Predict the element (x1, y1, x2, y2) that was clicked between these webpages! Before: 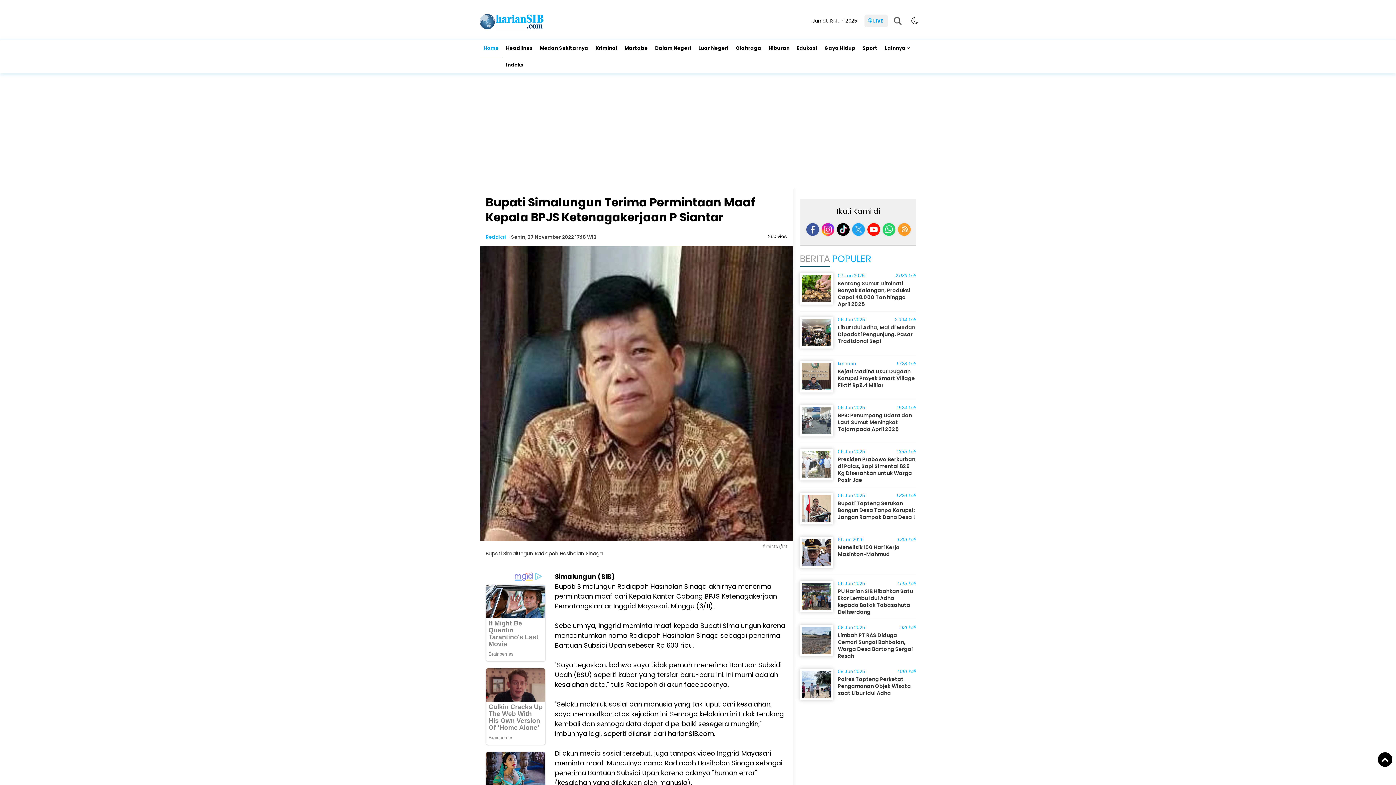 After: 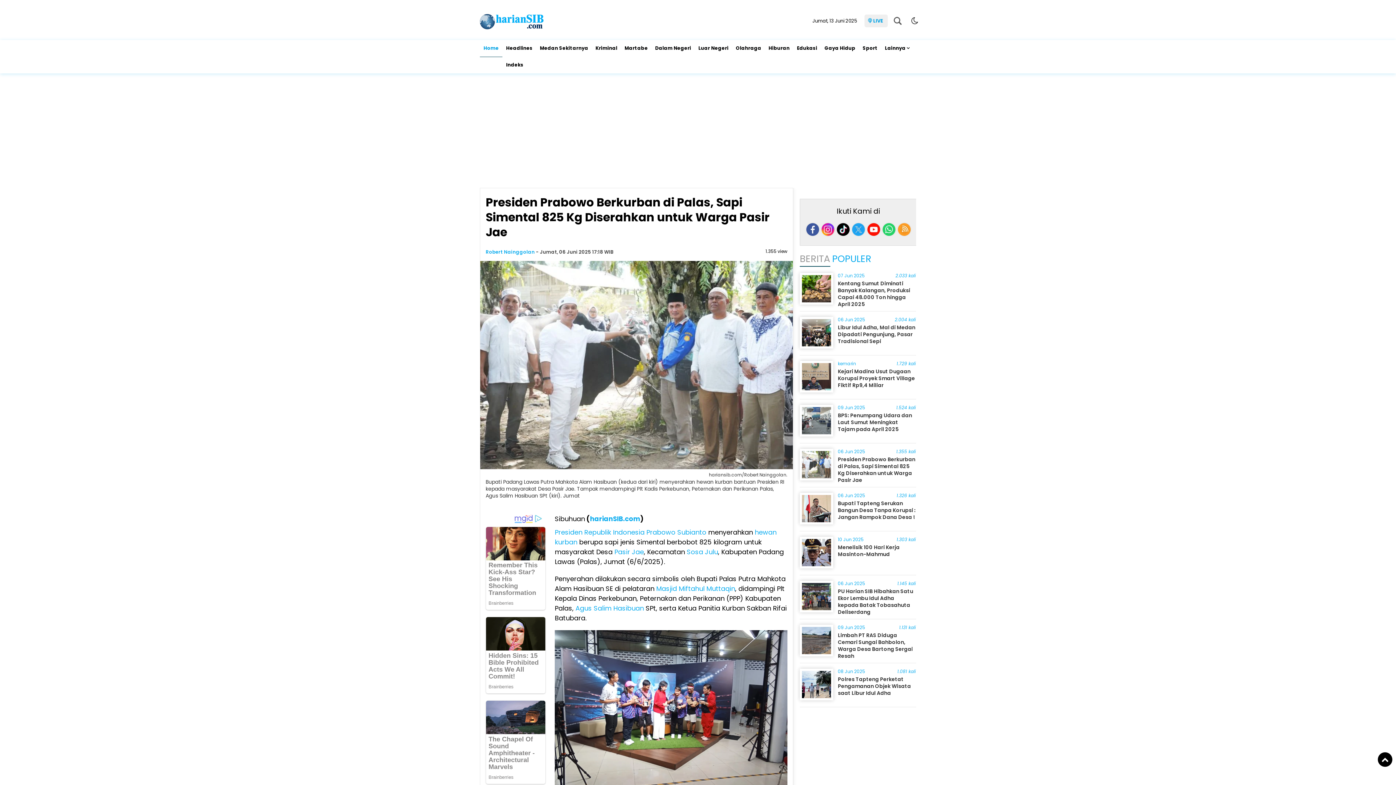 Action: label: Presiden Prabowo Berkurban di Palas, Sapi Simental 825 Kg Diserahkan untuk Warga Pasir Jae bbox: (838, 456, 915, 484)